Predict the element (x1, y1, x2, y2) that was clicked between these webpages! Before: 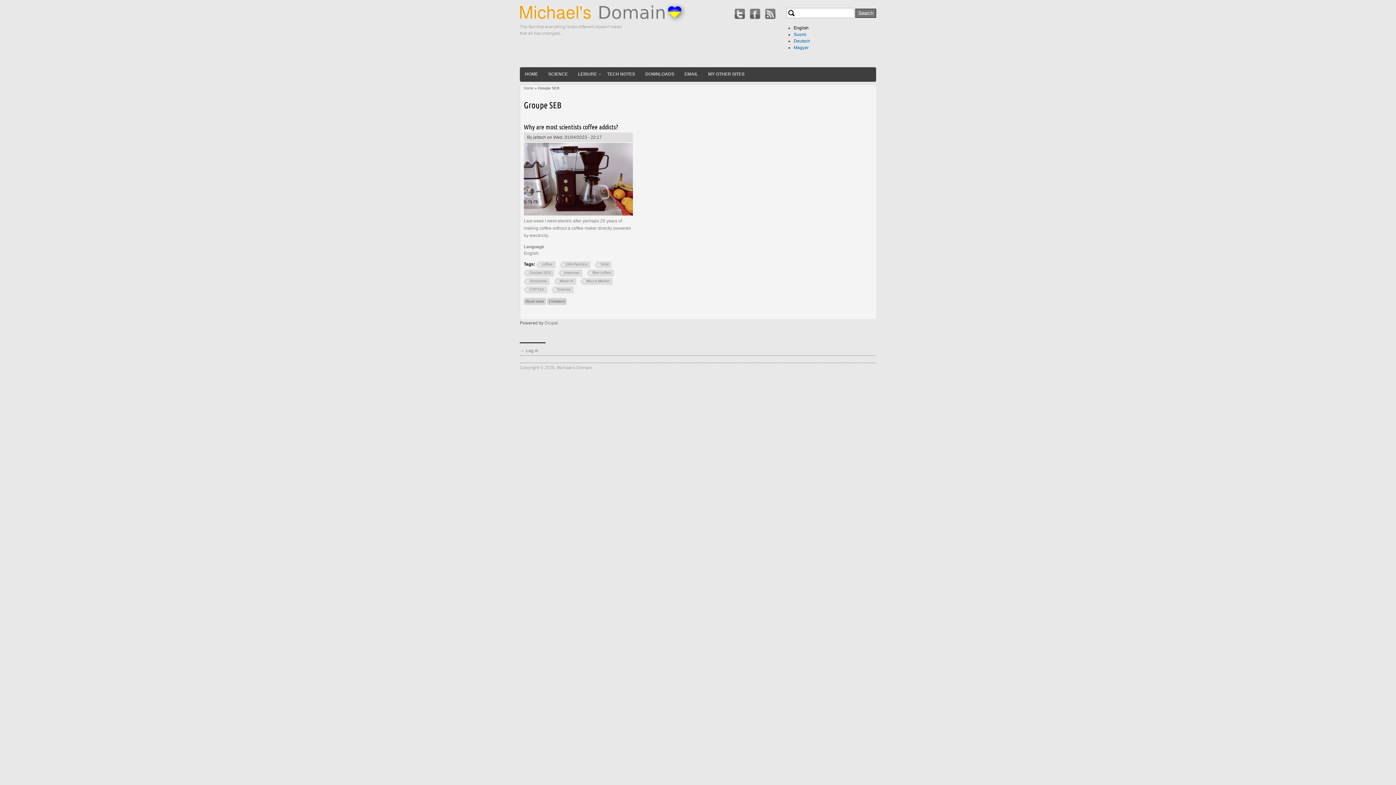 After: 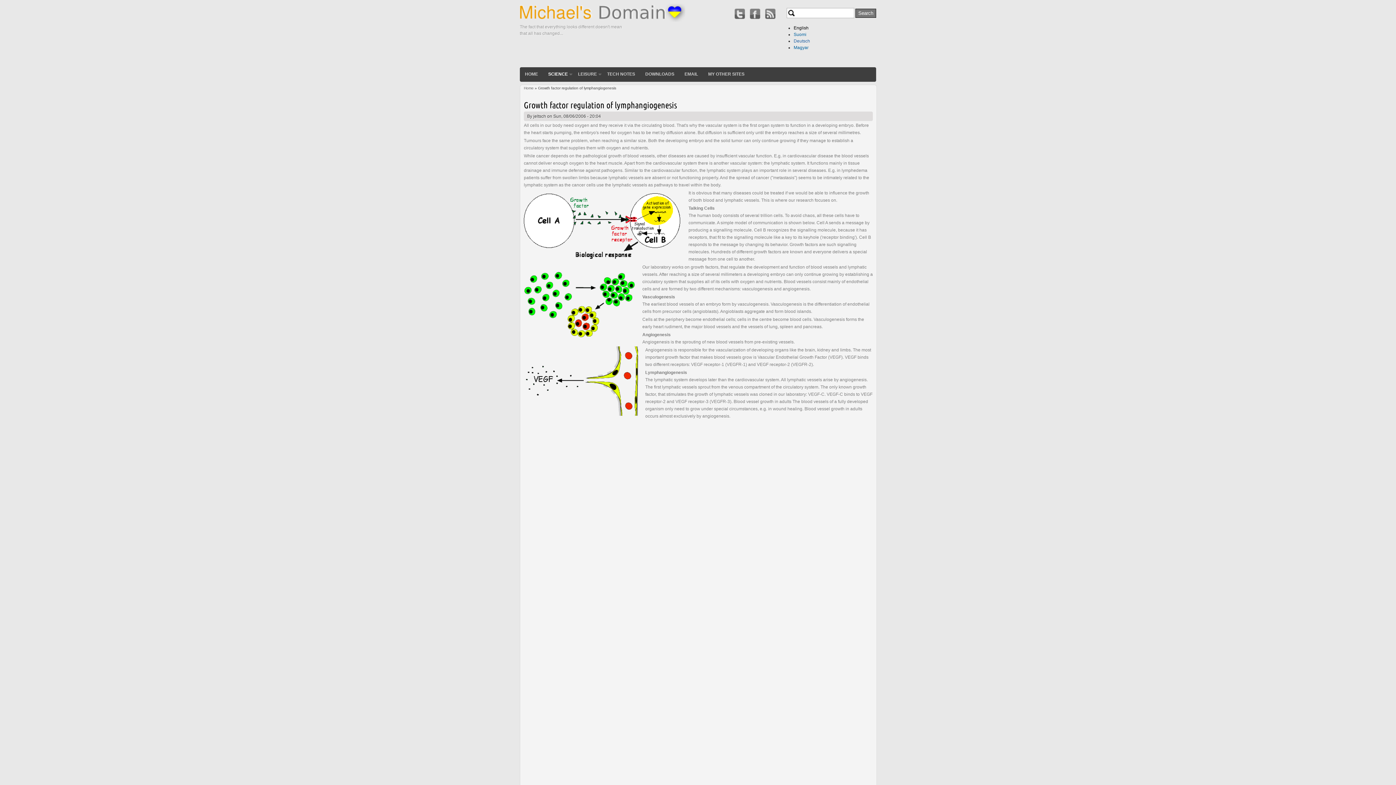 Action: bbox: (543, 67, 573, 80) label: SCIENCE